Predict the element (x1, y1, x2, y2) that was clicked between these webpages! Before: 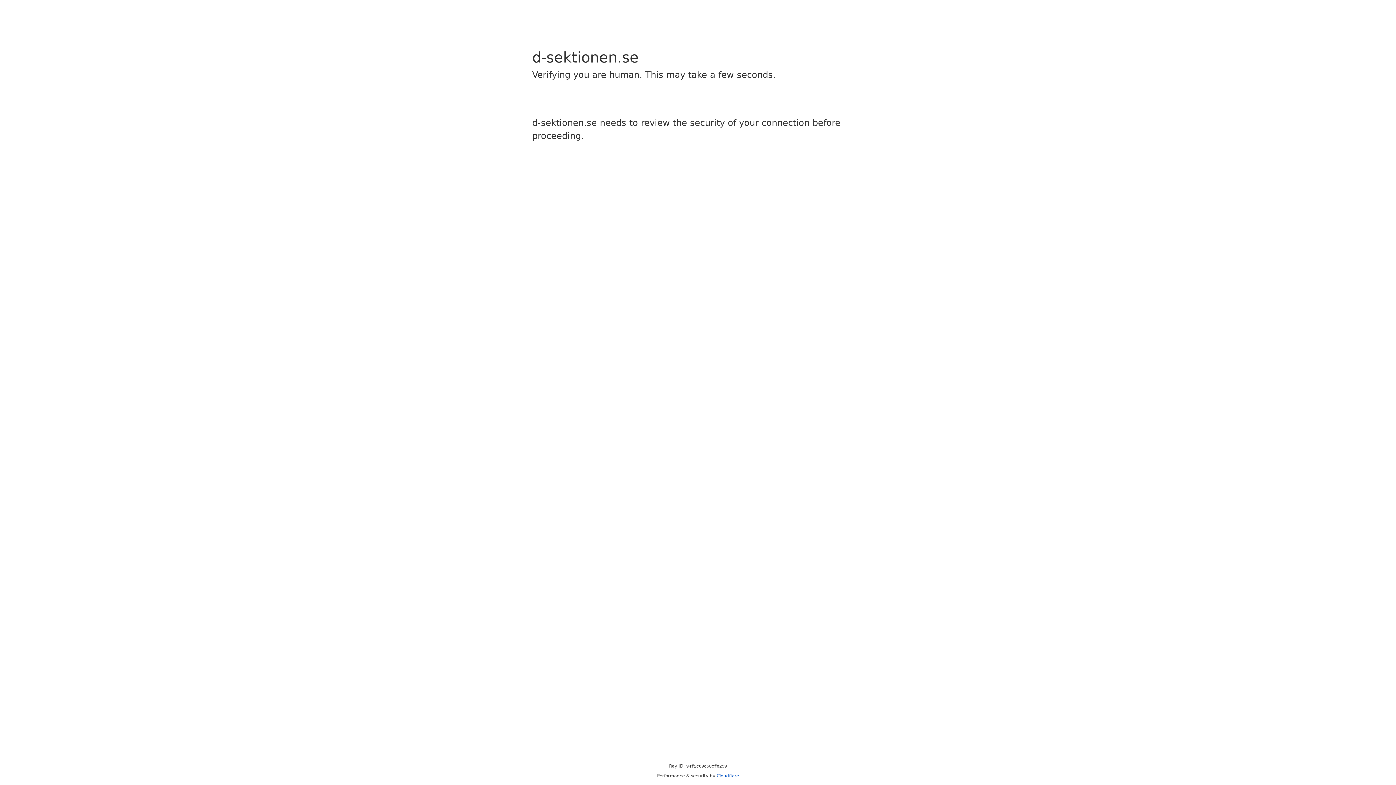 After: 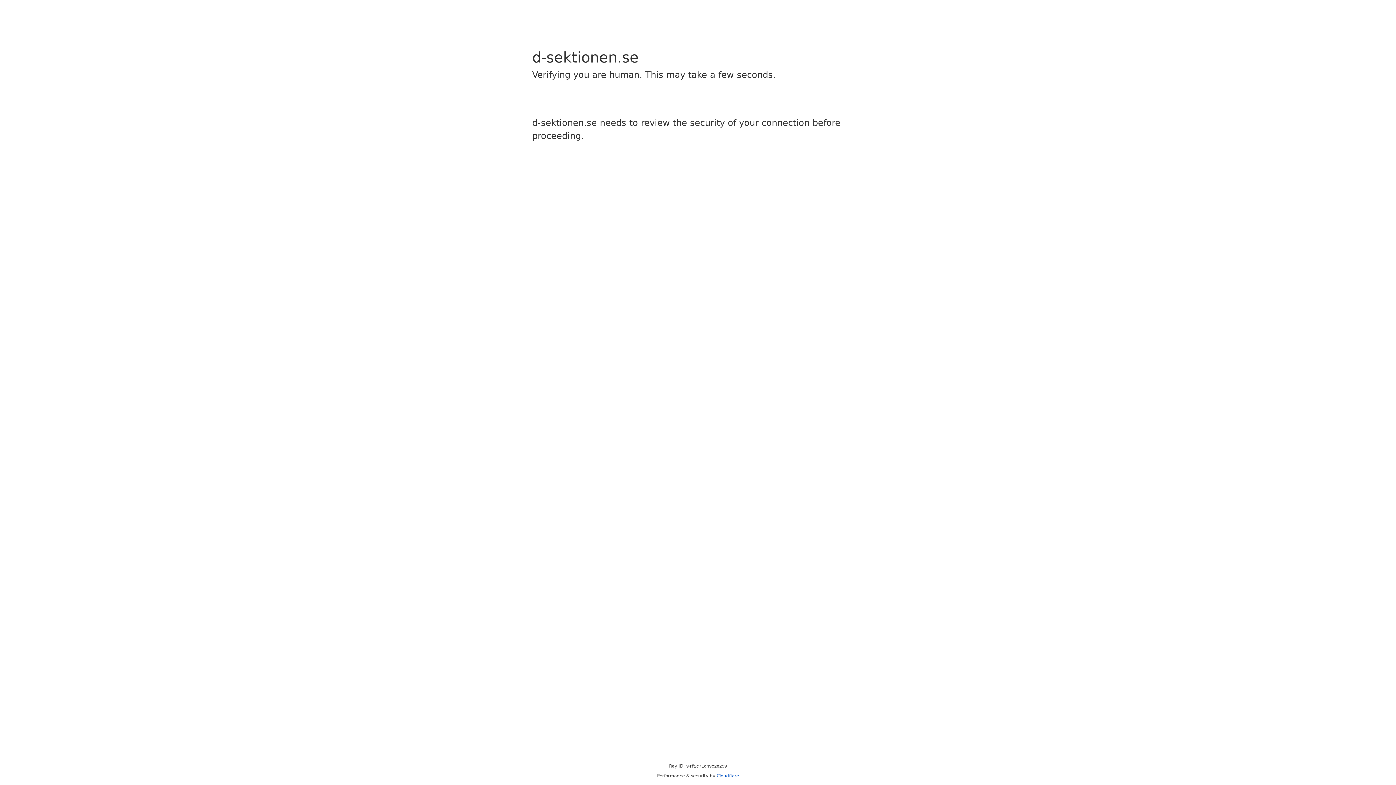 Action: label: Cloudflare bbox: (716, 773, 739, 778)